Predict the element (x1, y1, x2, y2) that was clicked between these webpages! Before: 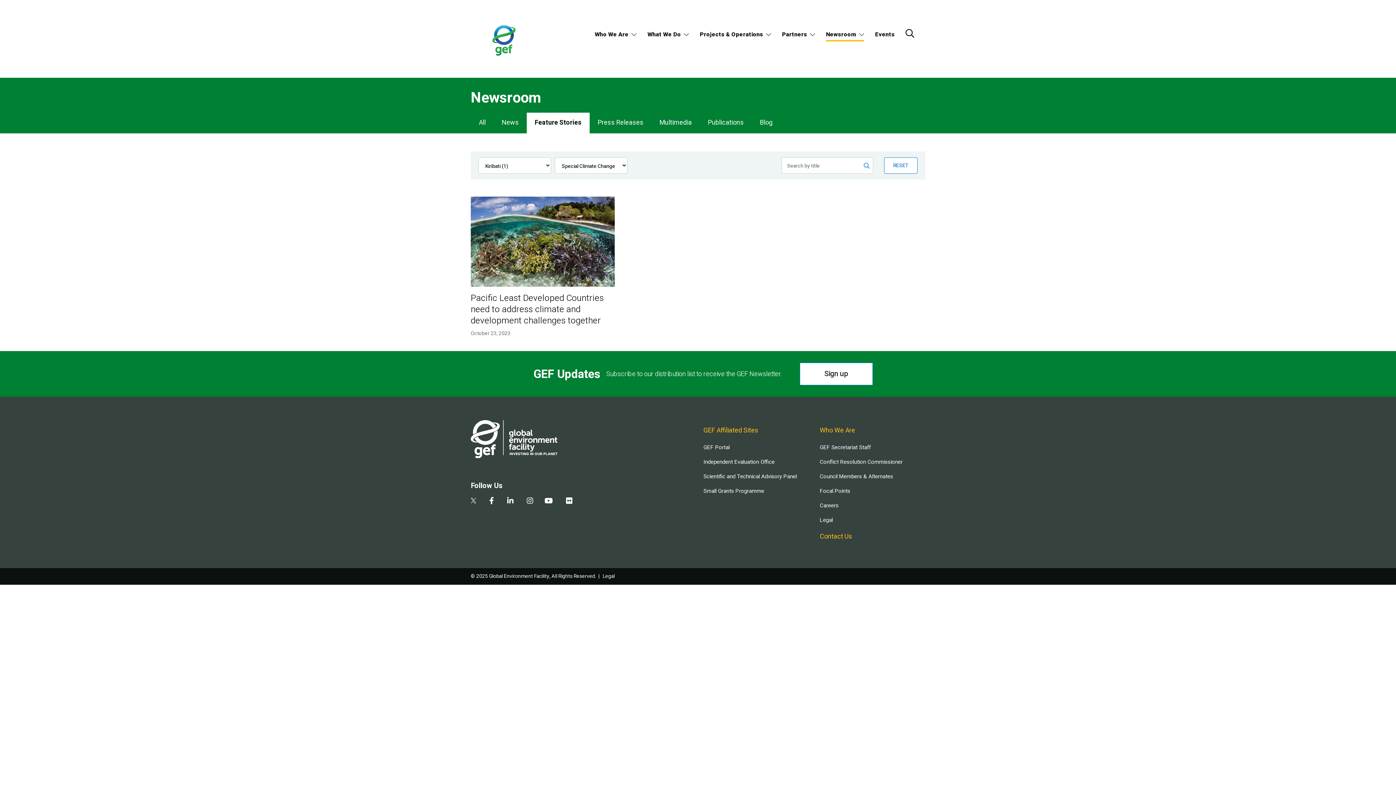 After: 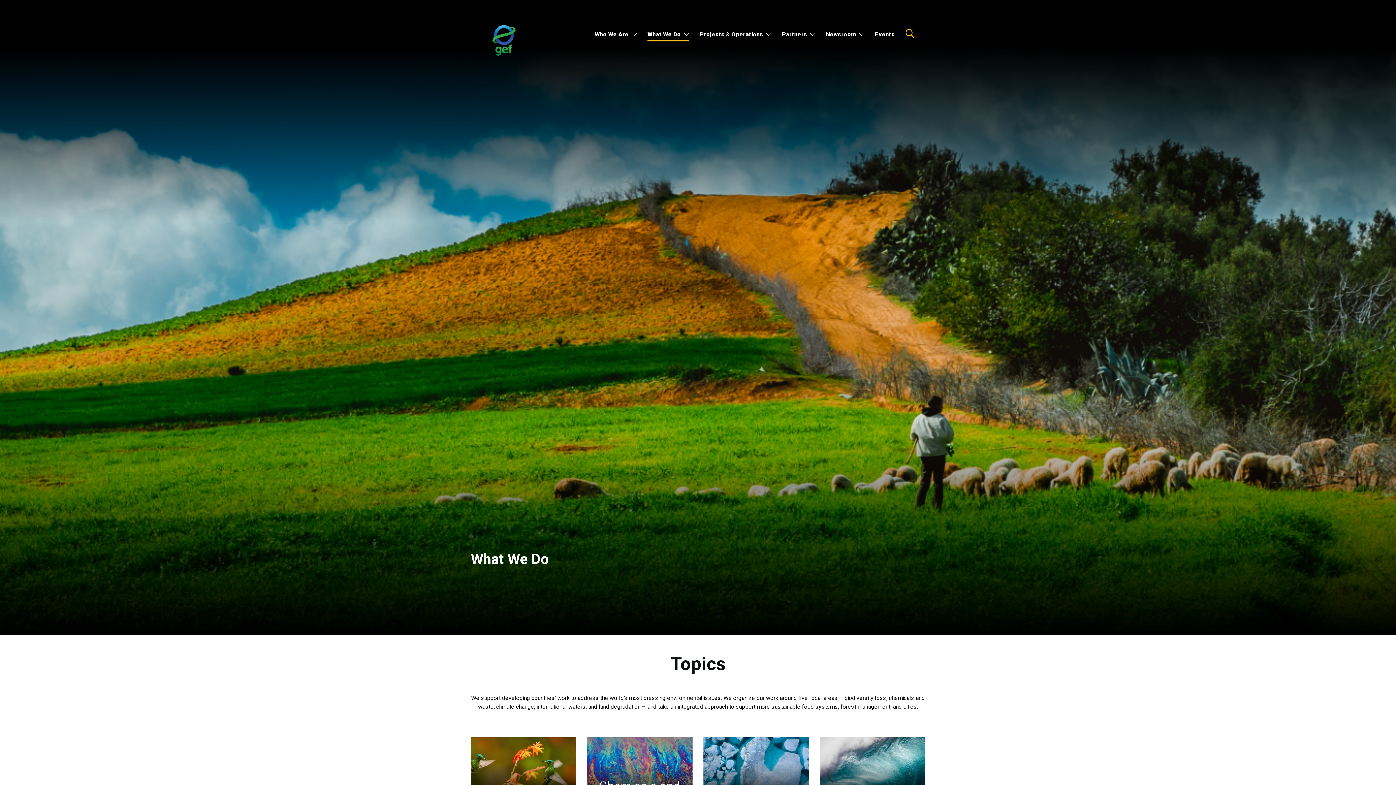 Action: label: What We Do bbox: (647, 29, 689, 41)